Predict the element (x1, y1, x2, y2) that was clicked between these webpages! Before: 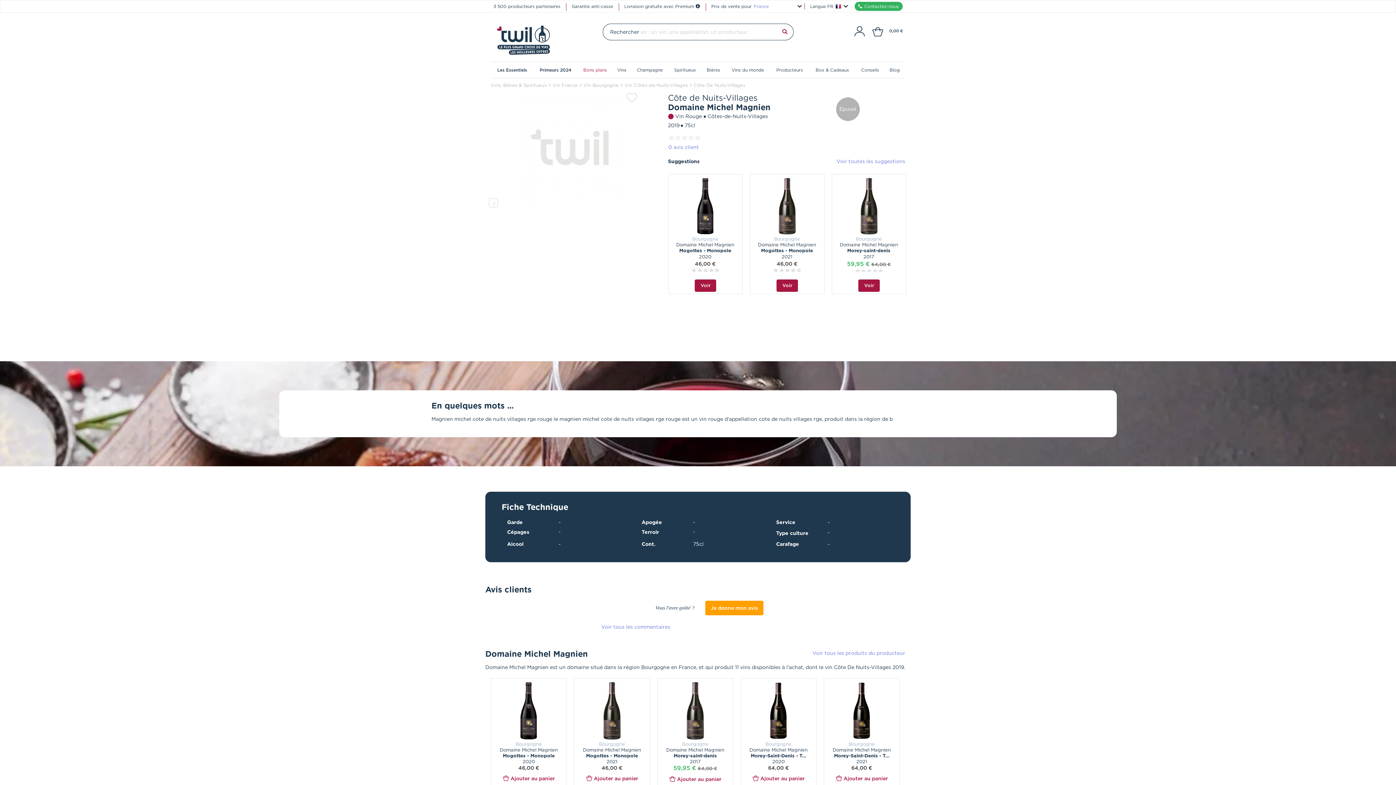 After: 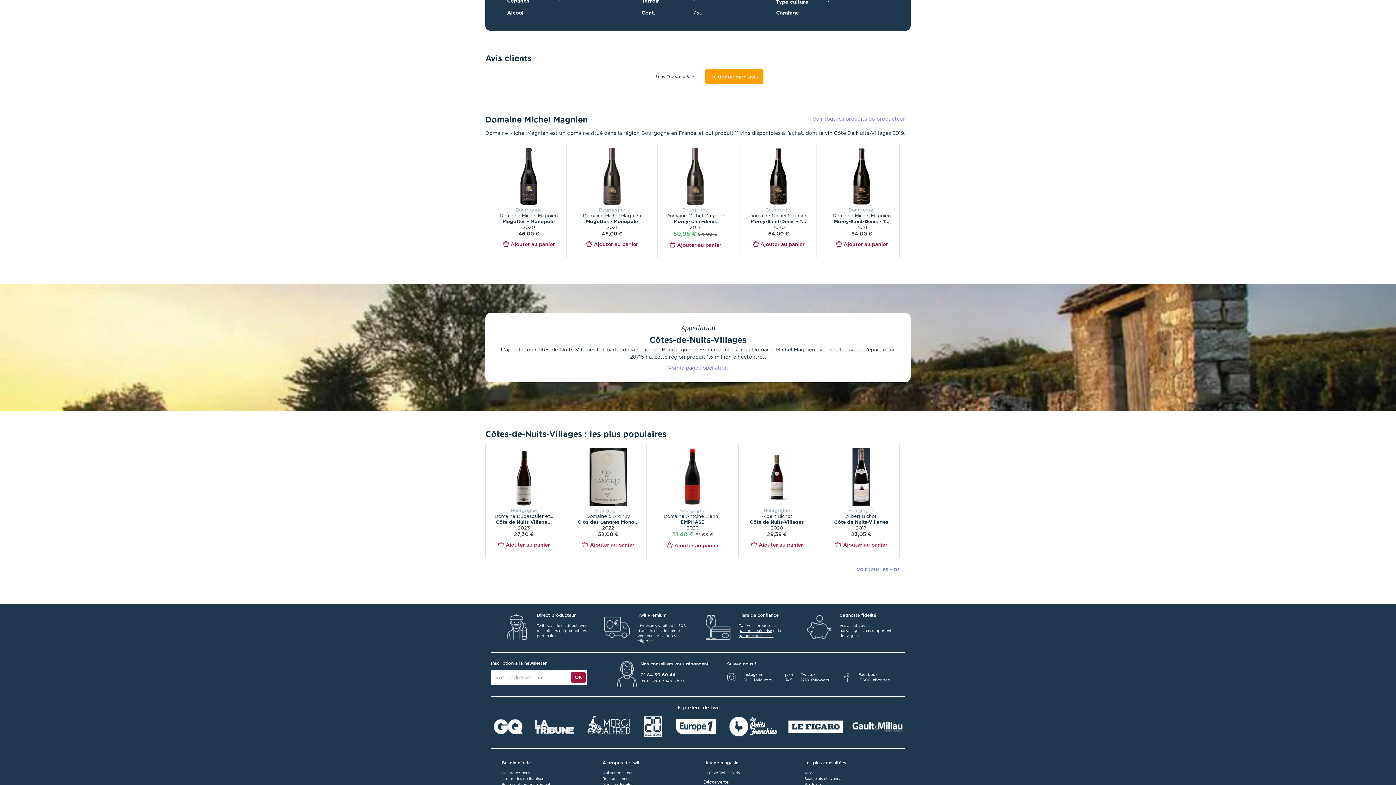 Action: label: Voir tous les commentaires bbox: (490, 623, 781, 631)